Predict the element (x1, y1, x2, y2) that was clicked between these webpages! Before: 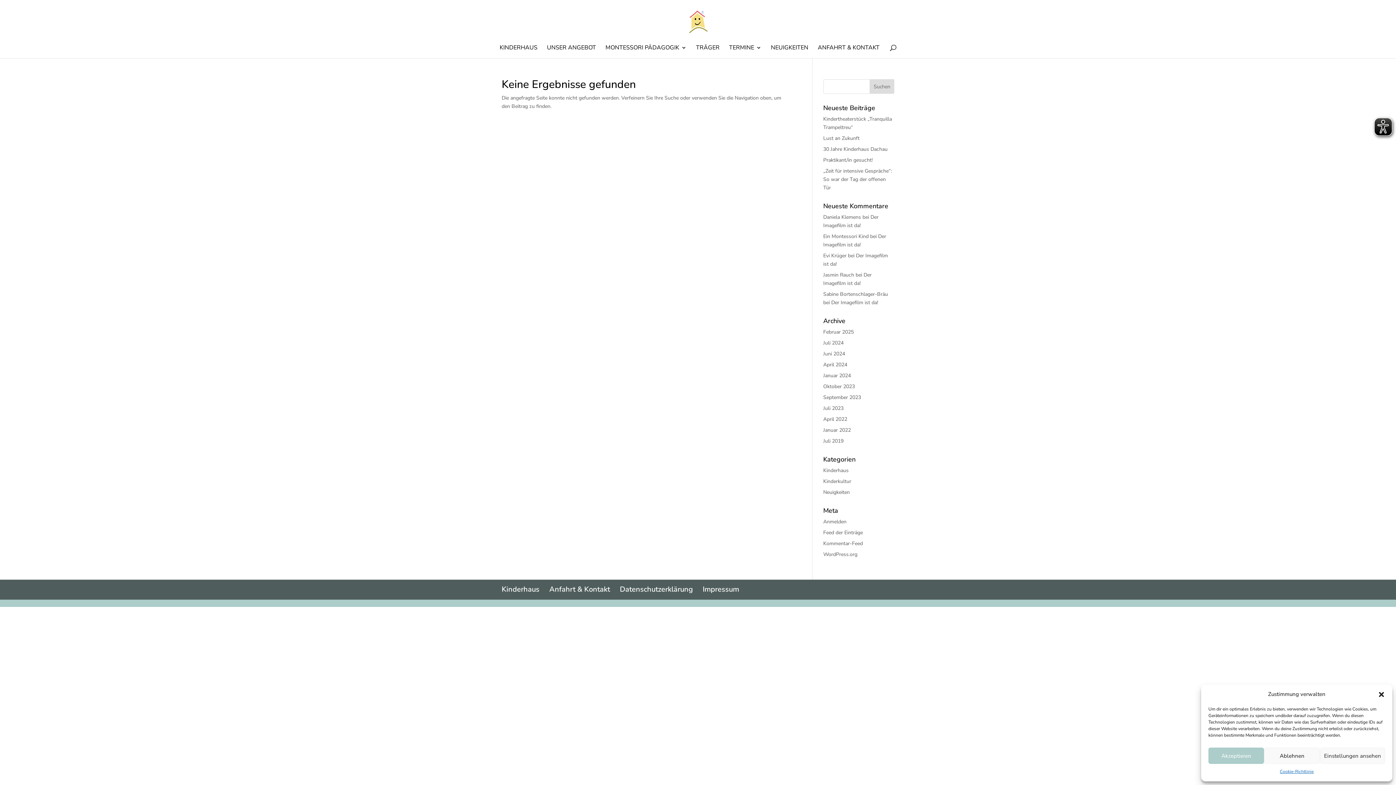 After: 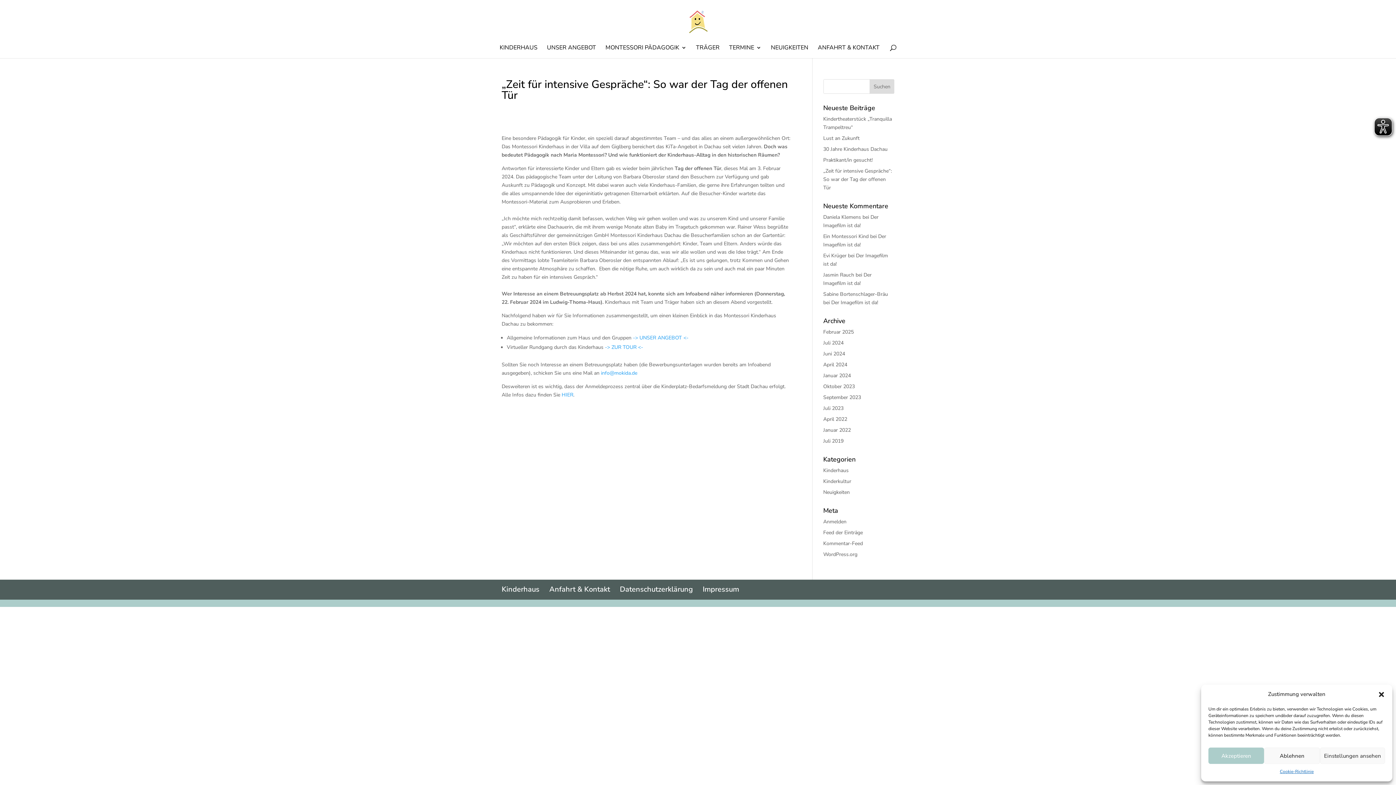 Action: label: „Zeit für intensive Gespräche“: So war der Tag der offenen Tür bbox: (823, 167, 892, 191)